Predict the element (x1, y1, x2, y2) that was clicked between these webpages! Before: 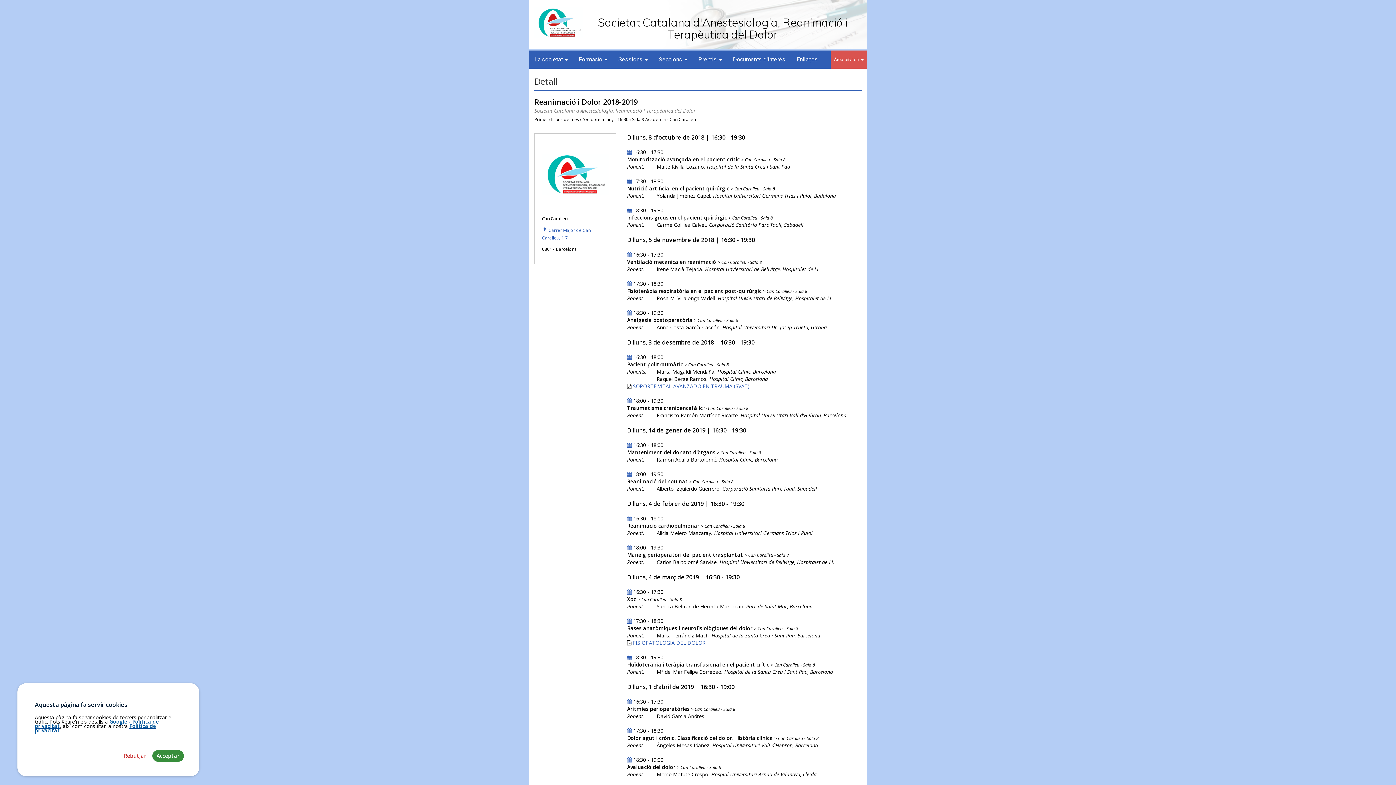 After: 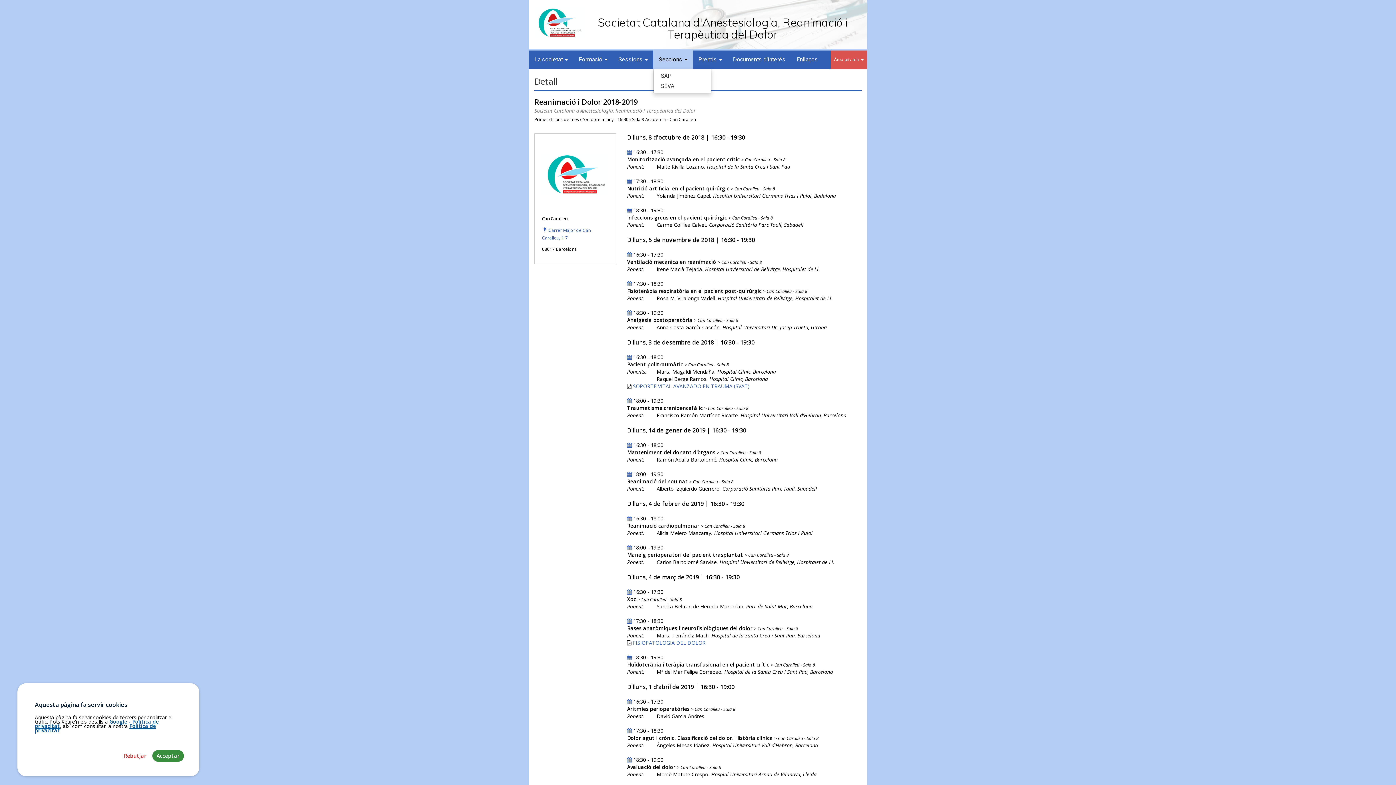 Action: label: Seccions  bbox: (653, 50, 693, 68)